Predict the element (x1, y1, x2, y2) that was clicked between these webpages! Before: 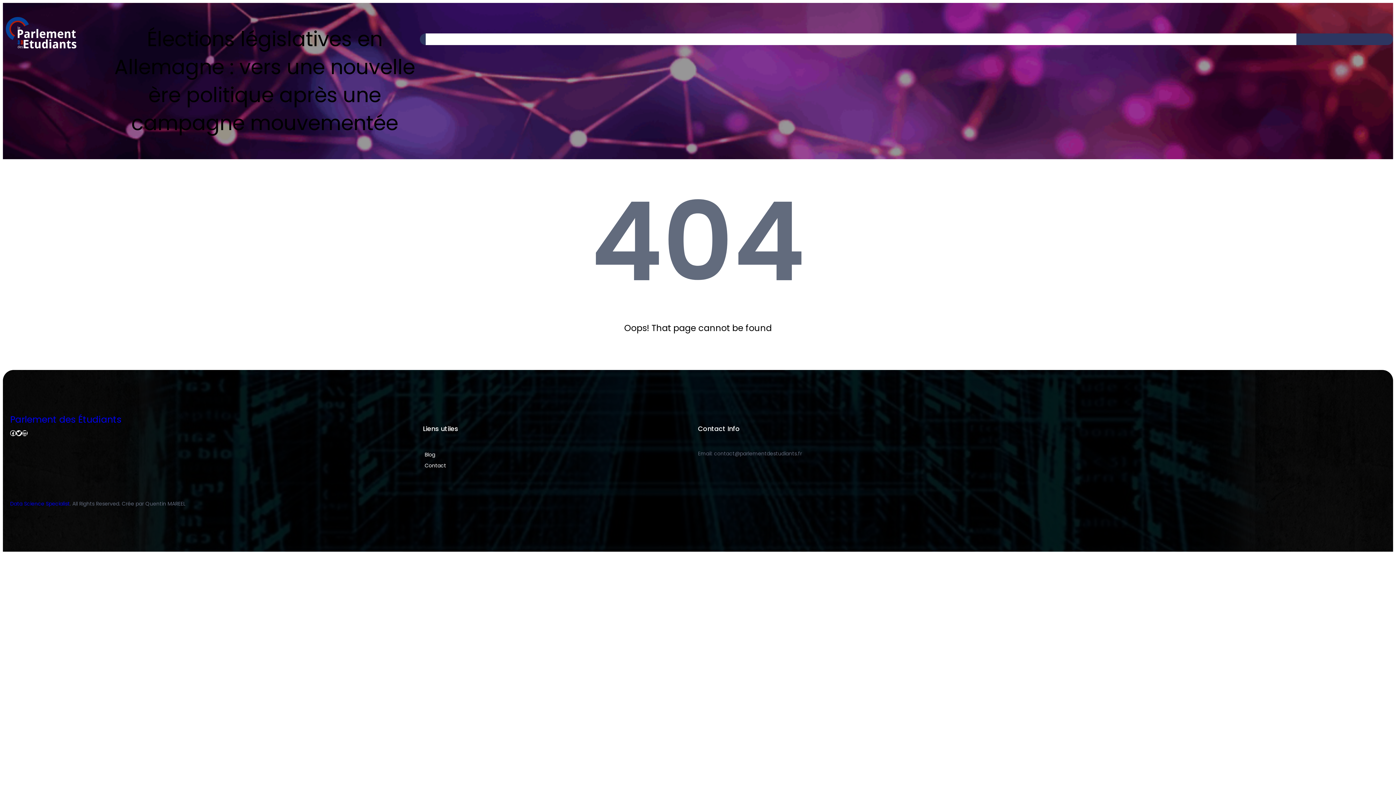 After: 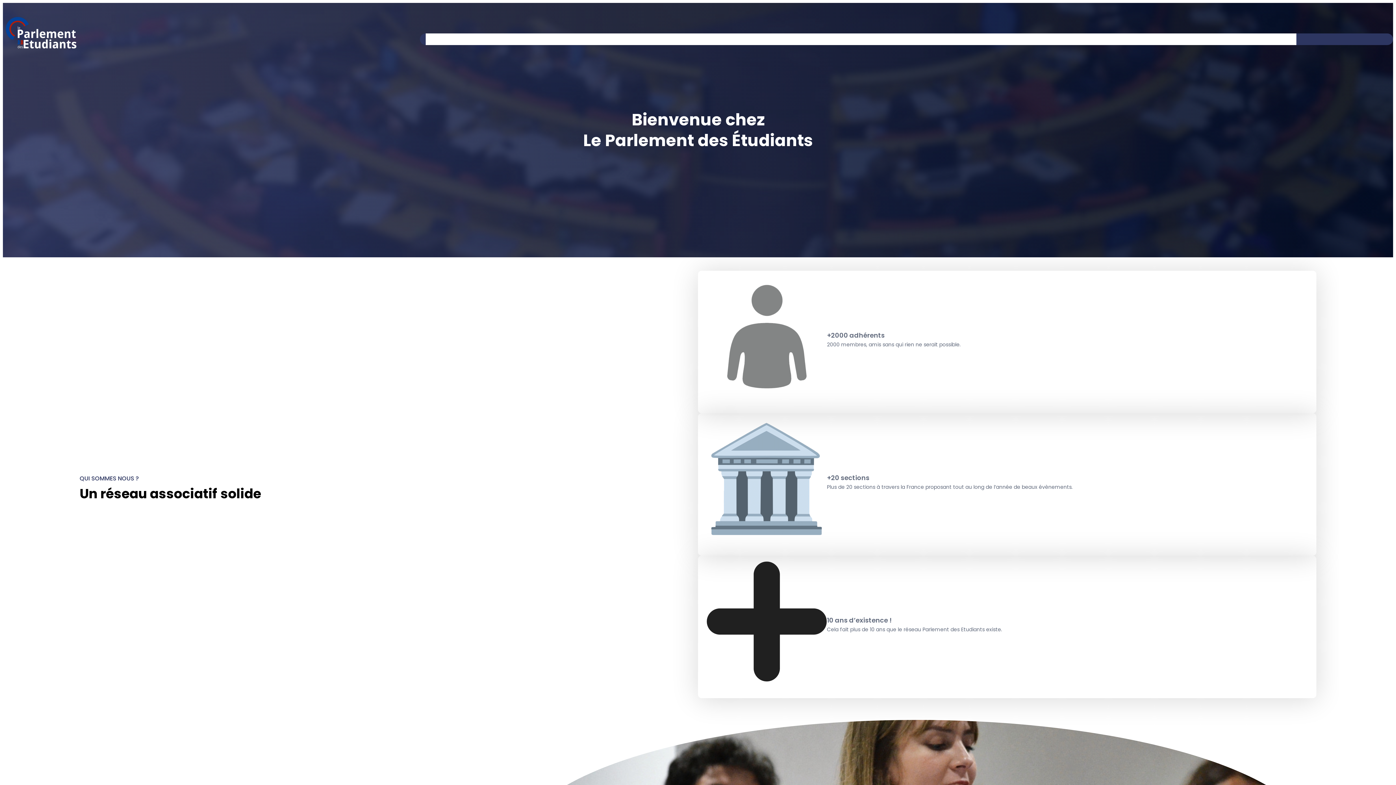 Action: bbox: (2, 28, 80, 38)